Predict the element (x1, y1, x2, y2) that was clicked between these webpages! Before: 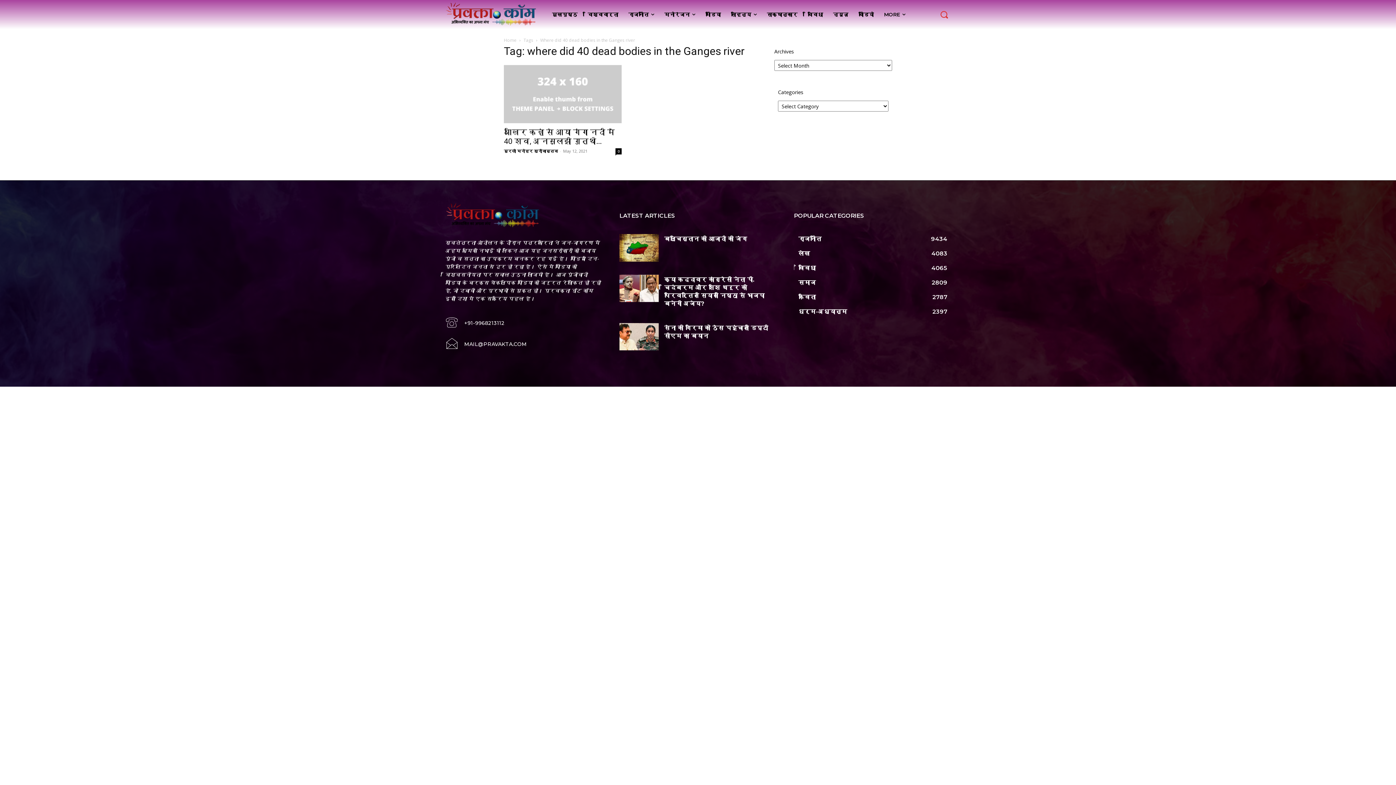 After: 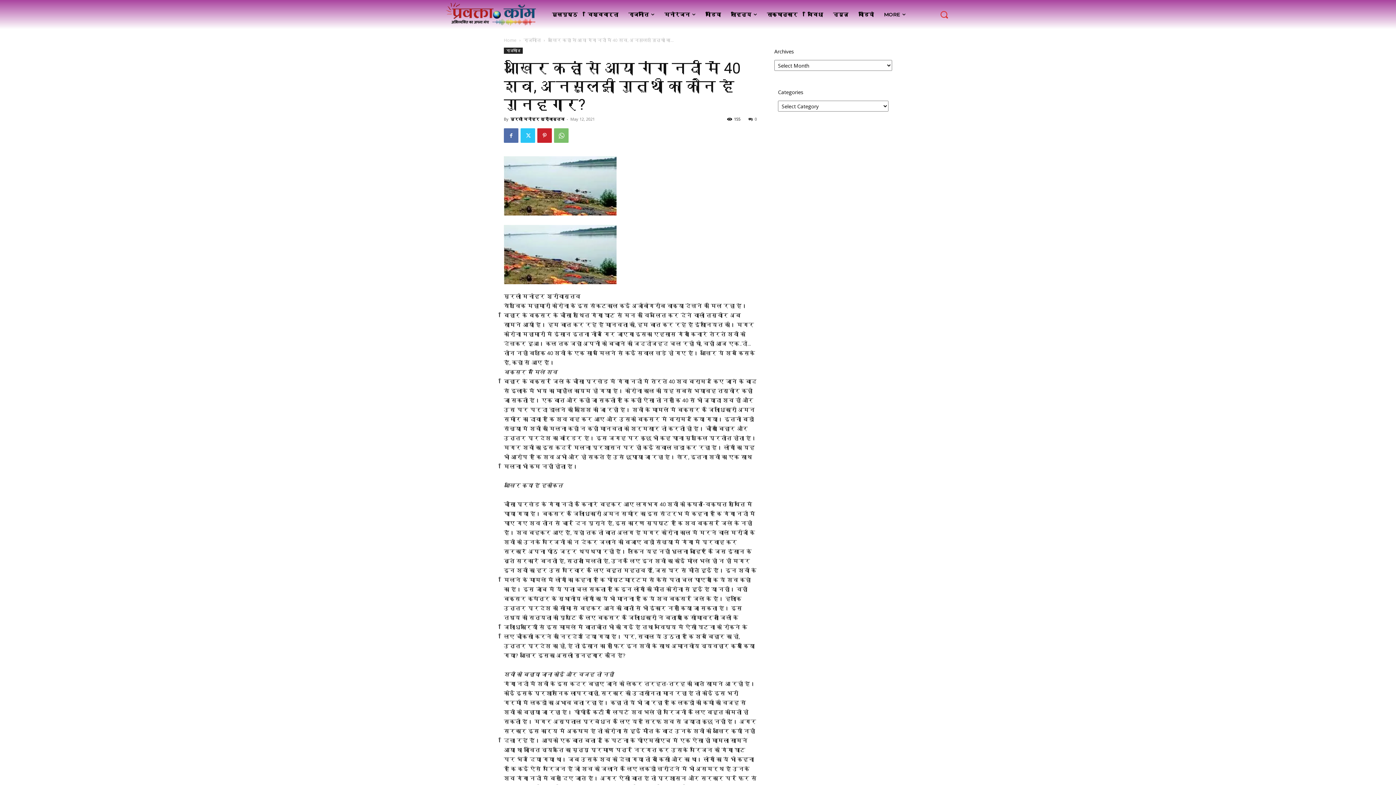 Action: label: आखिर कहां से आया गंगा नदीं में 40 शव, अनसुलझी गुत्थी... bbox: (504, 128, 614, 145)